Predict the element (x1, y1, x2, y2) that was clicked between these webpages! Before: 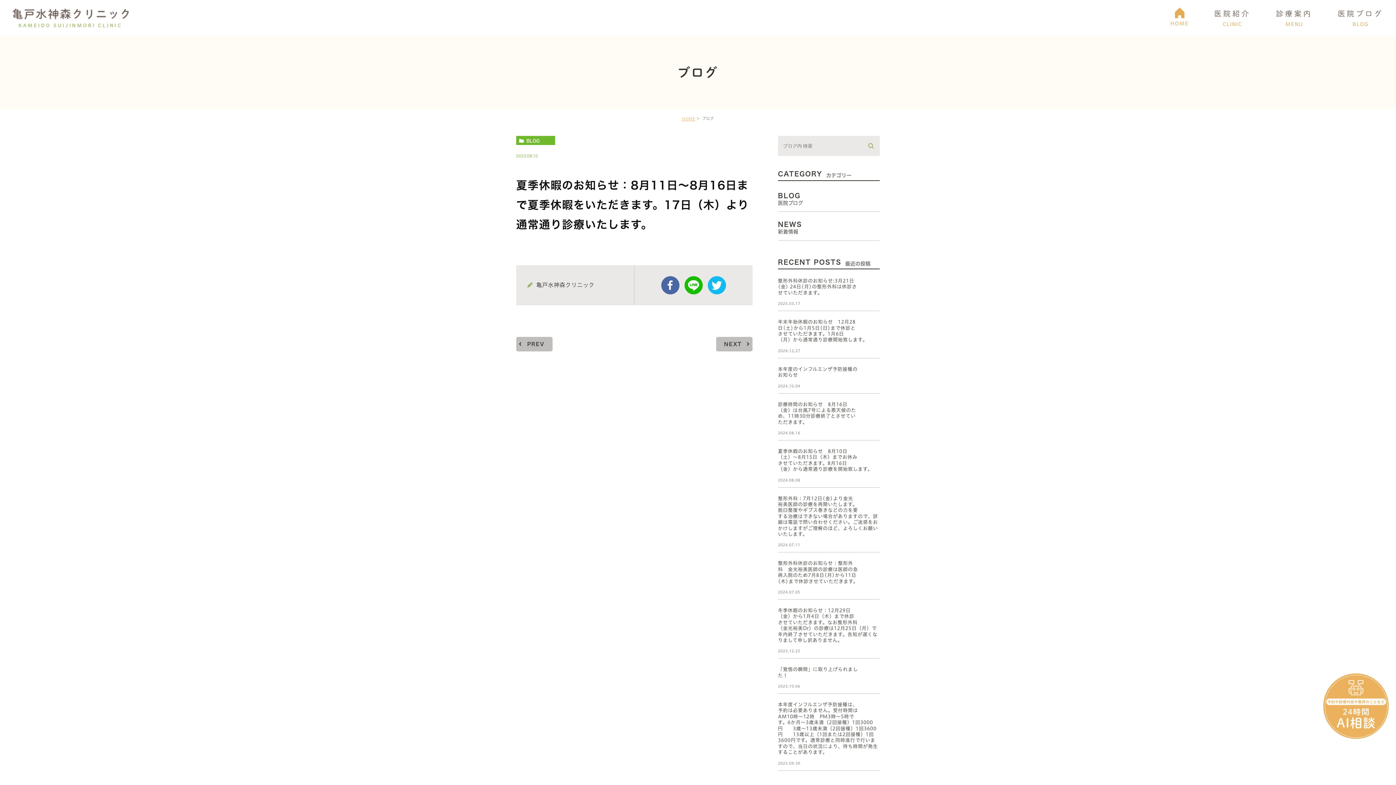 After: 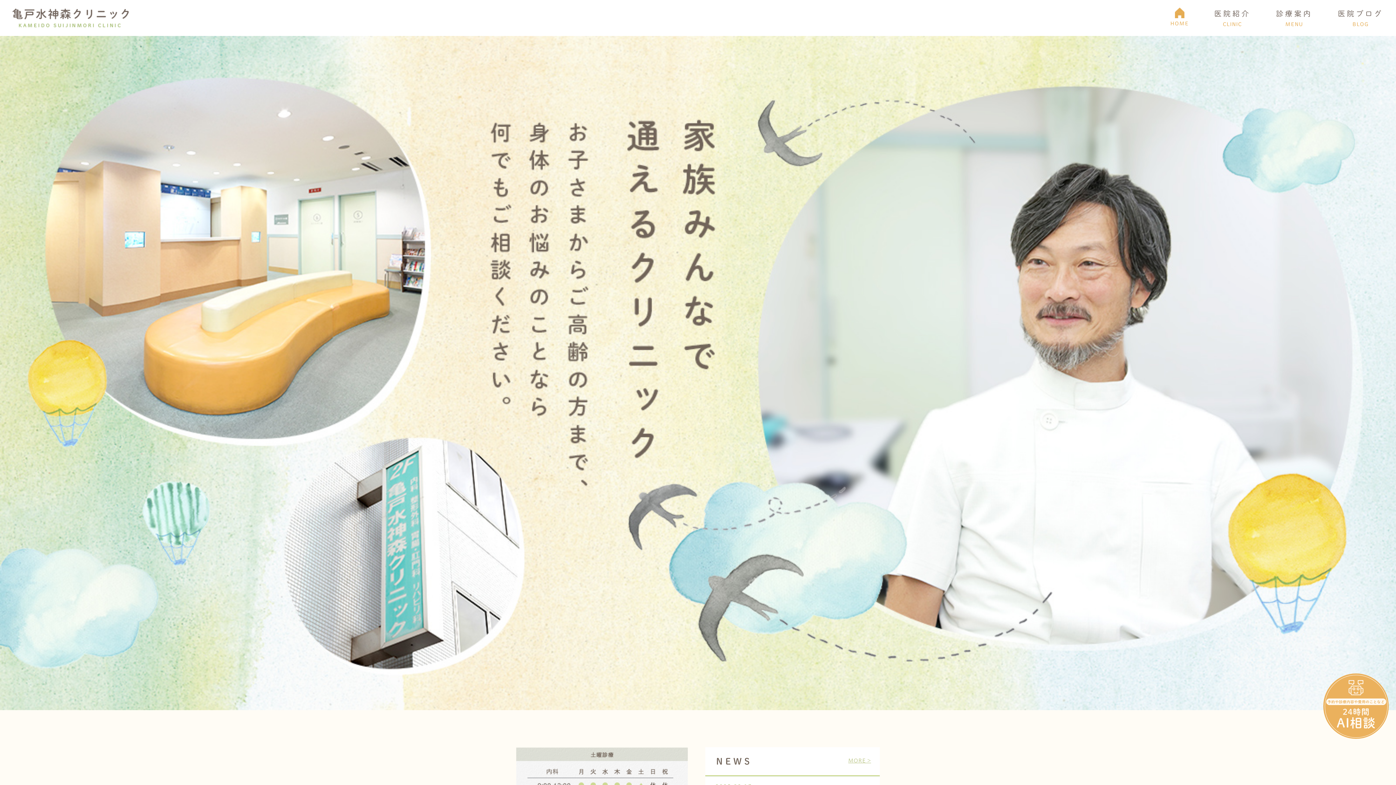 Action: bbox: (682, 116, 695, 120) label: HOME